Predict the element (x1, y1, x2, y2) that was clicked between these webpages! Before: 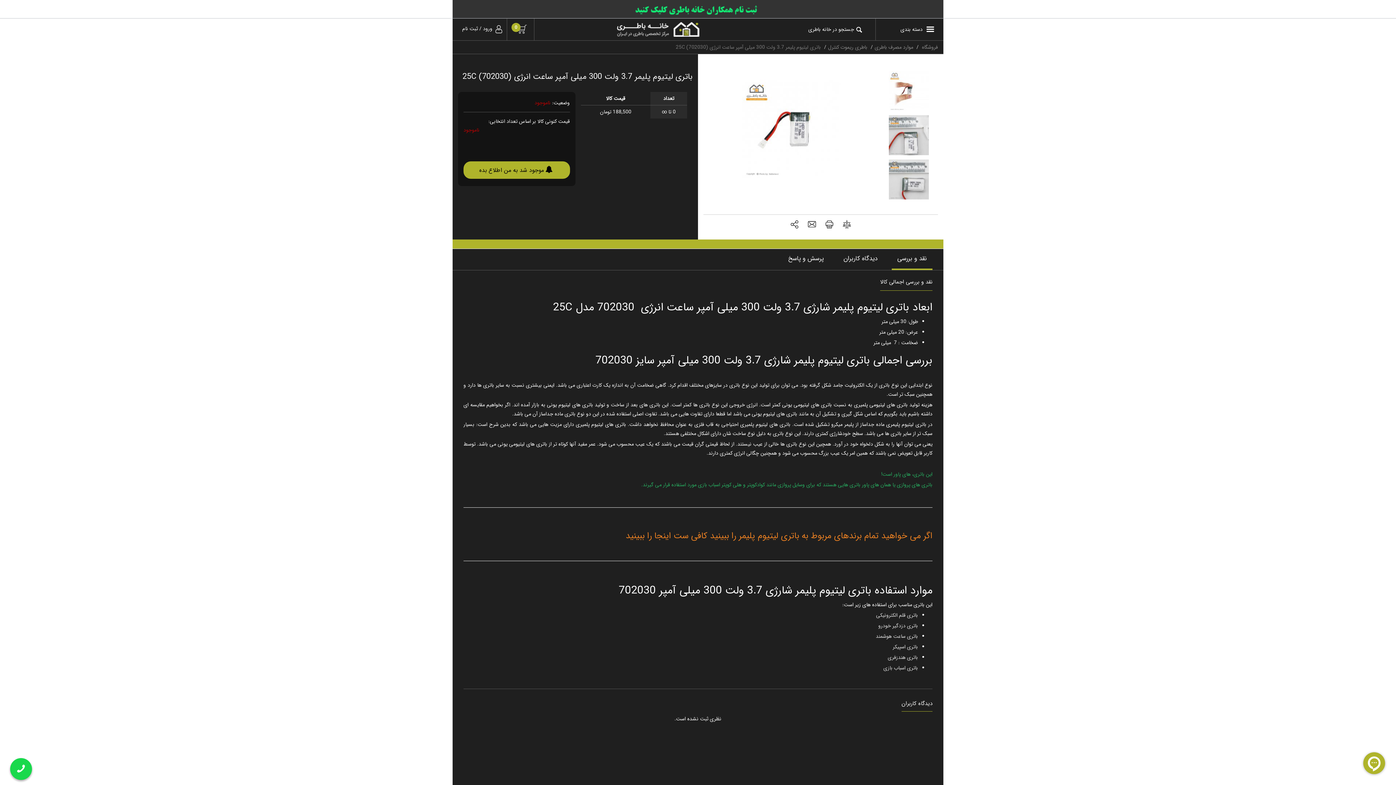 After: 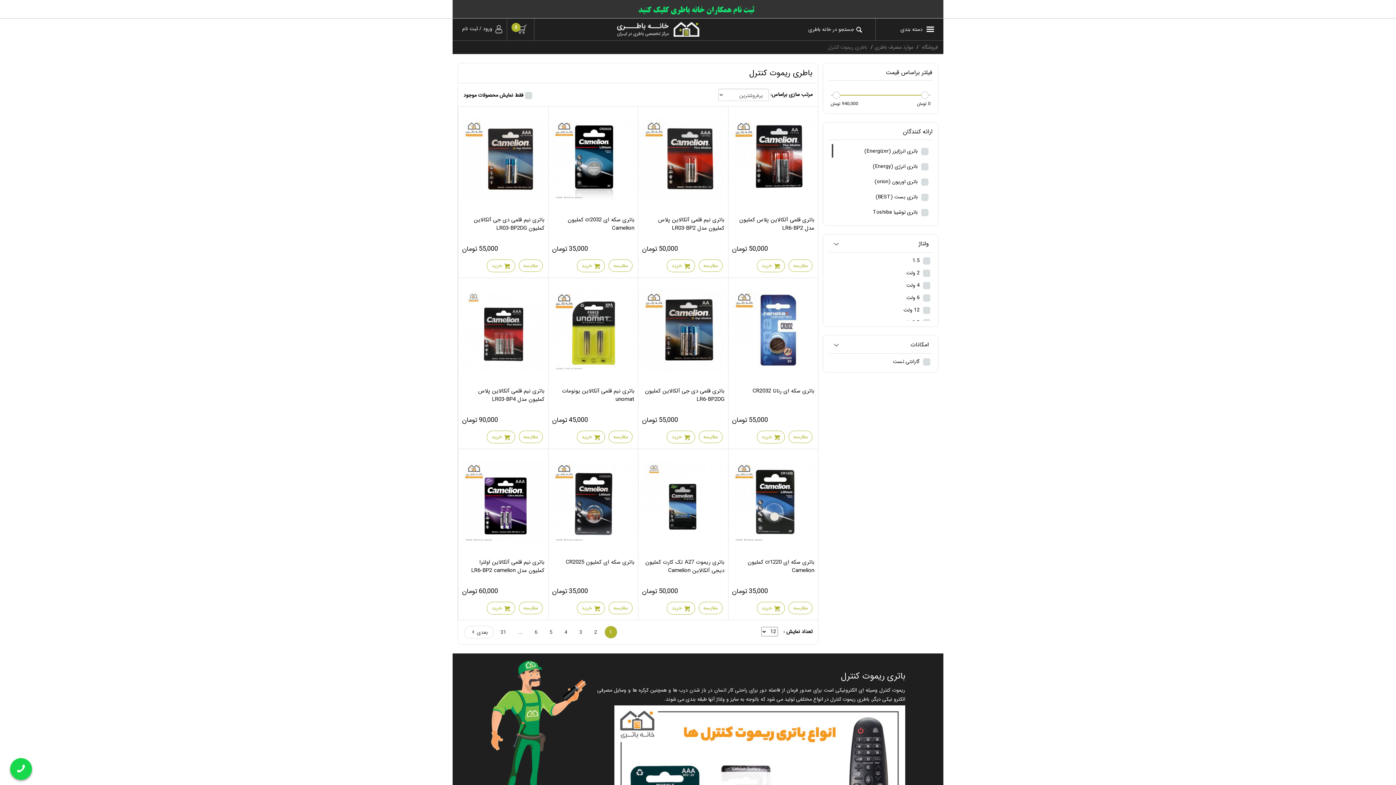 Action: label: باتری دزدگیر خودرو bbox: (878, 622, 918, 630)